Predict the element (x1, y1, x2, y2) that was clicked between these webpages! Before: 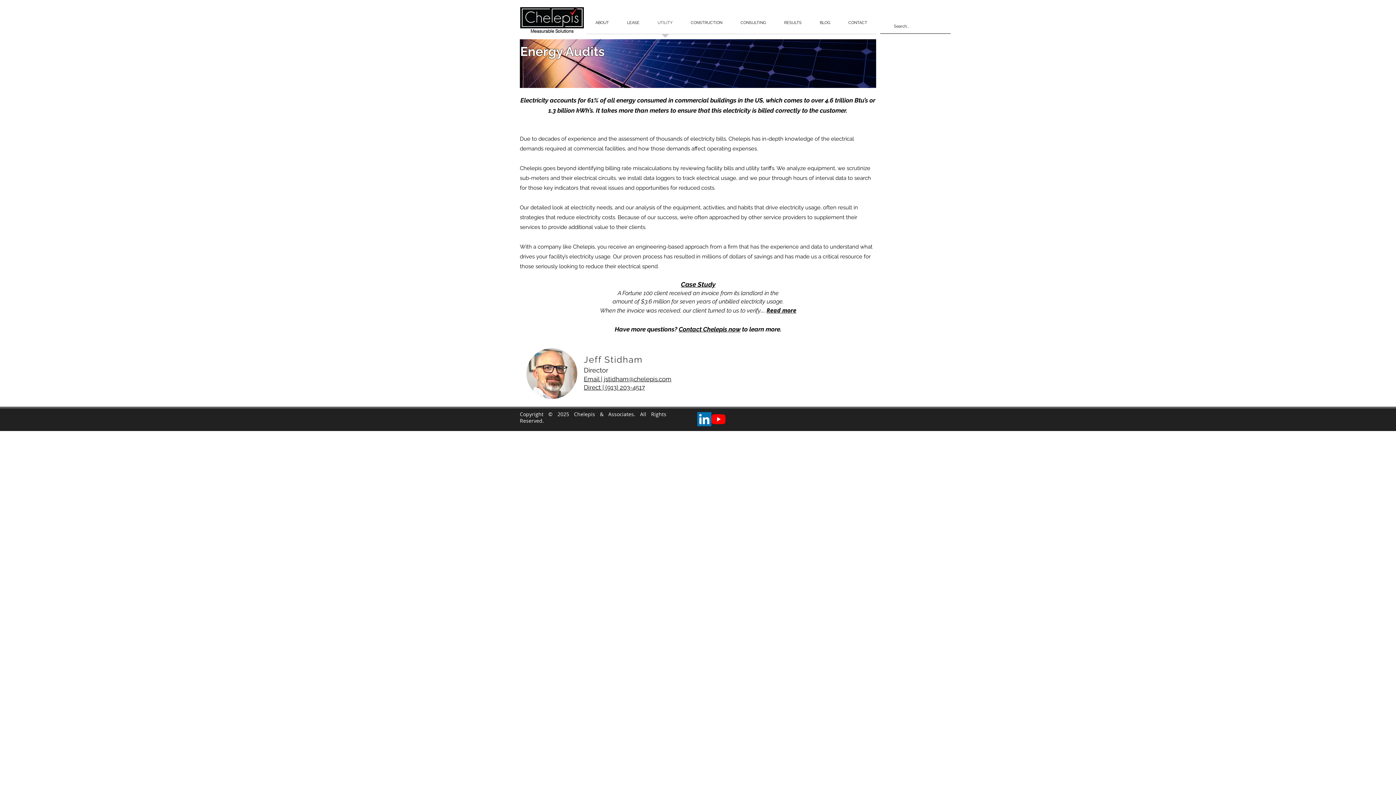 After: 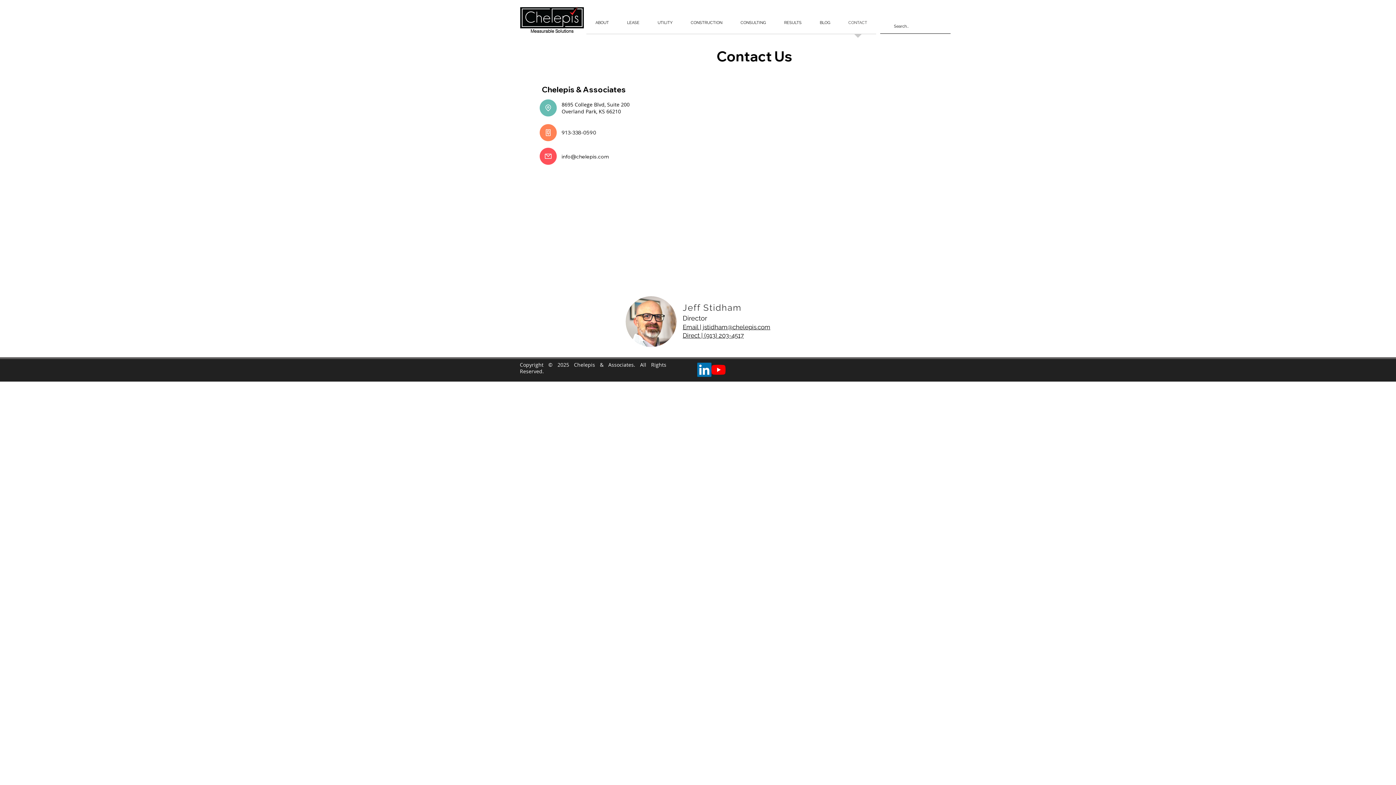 Action: label: CONTACT bbox: (839, 11, 876, 38)